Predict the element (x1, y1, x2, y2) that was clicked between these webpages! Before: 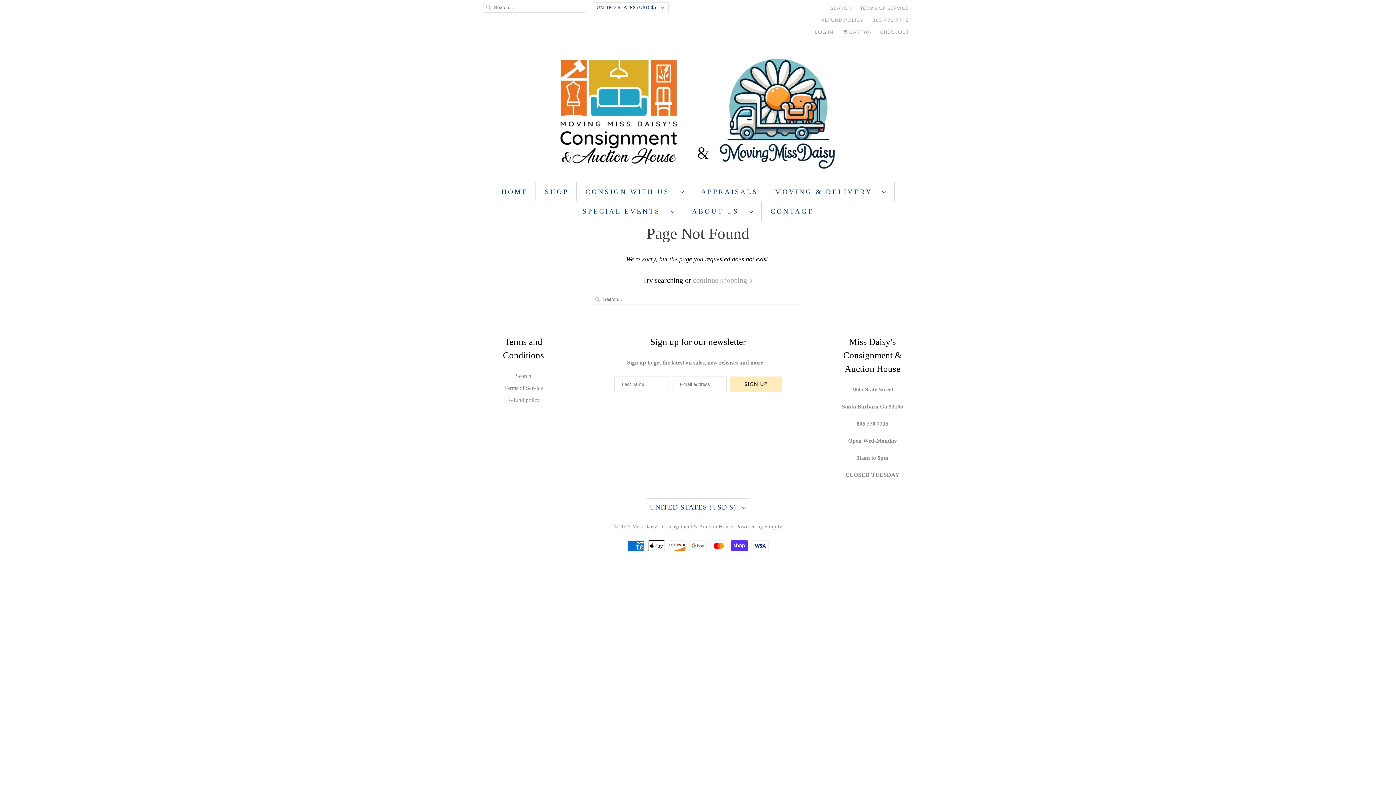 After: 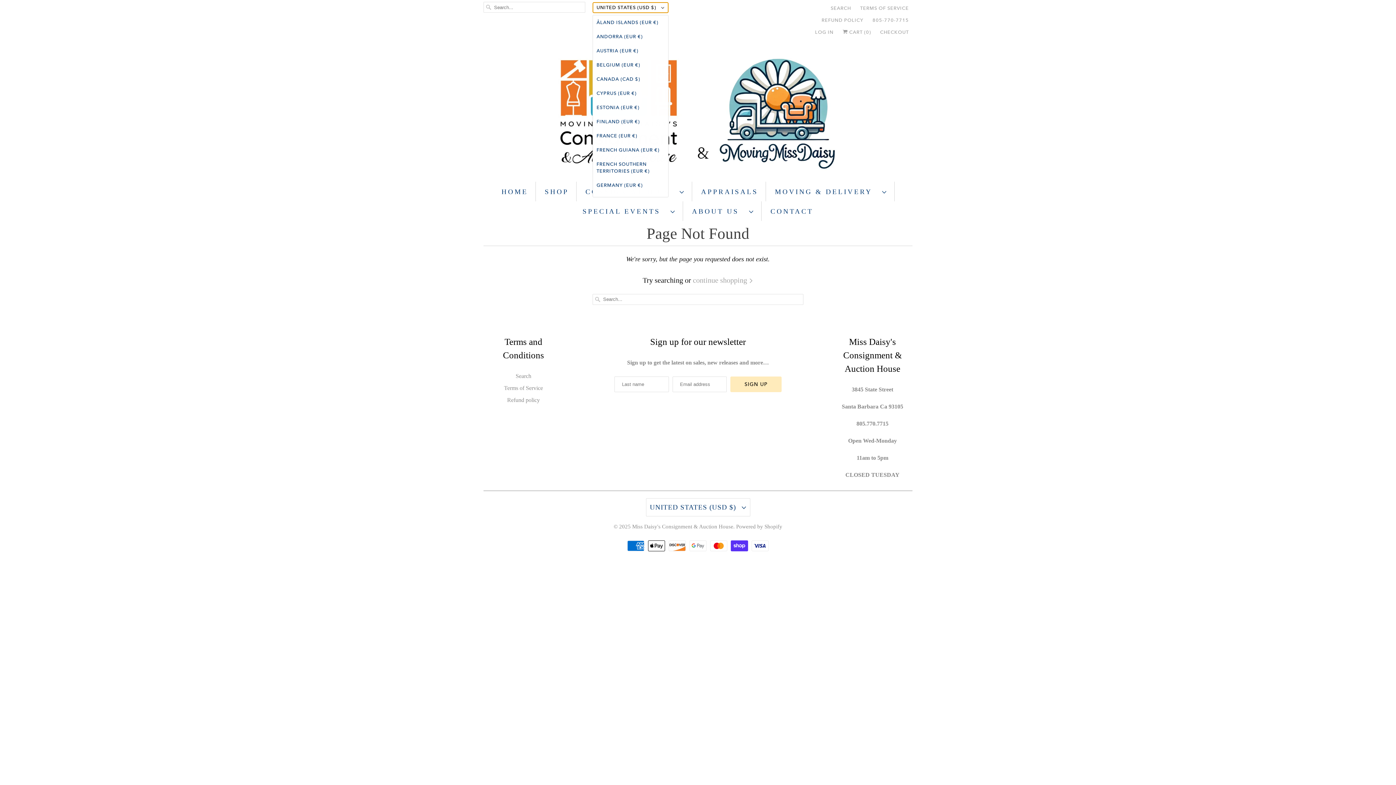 Action: bbox: (592, 2, 668, 12) label: UNITED STATES (USD $) 